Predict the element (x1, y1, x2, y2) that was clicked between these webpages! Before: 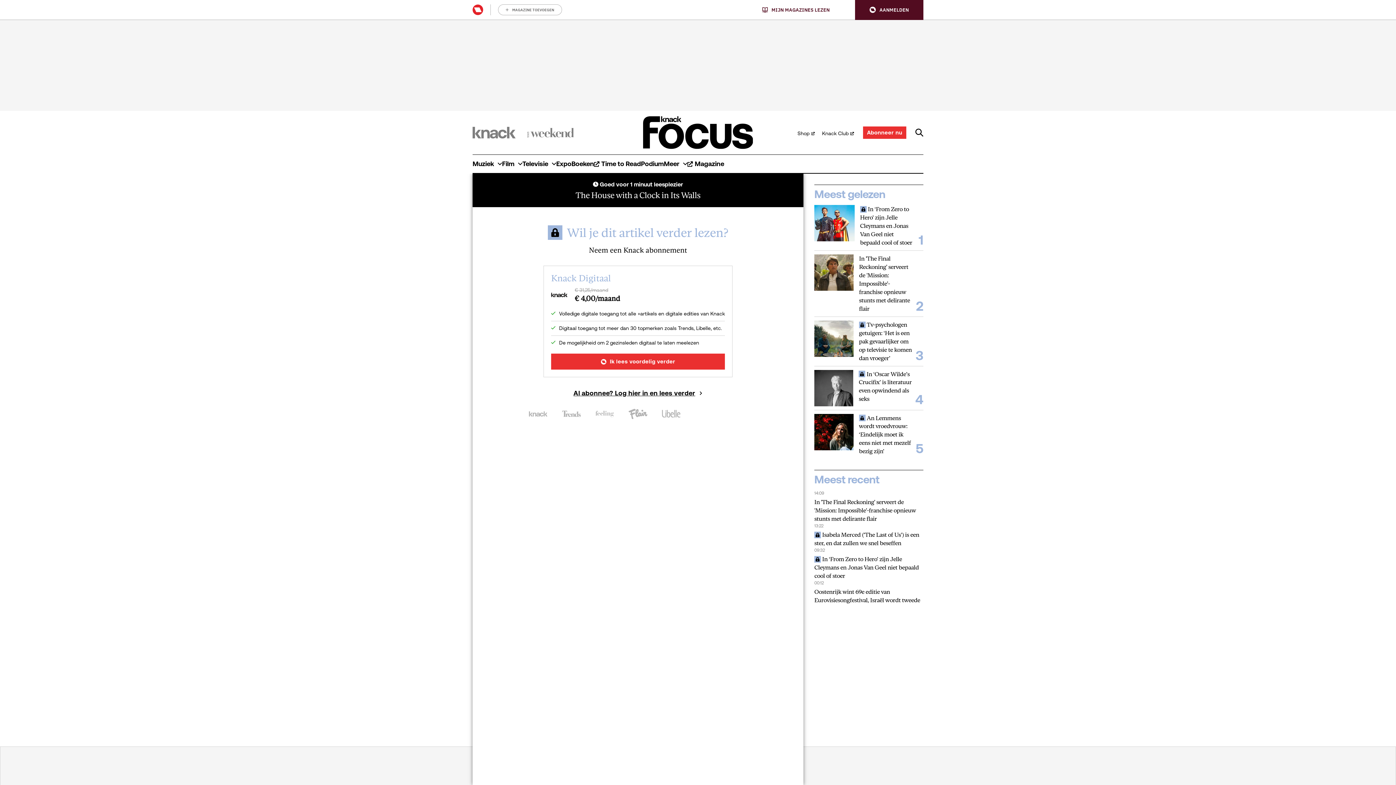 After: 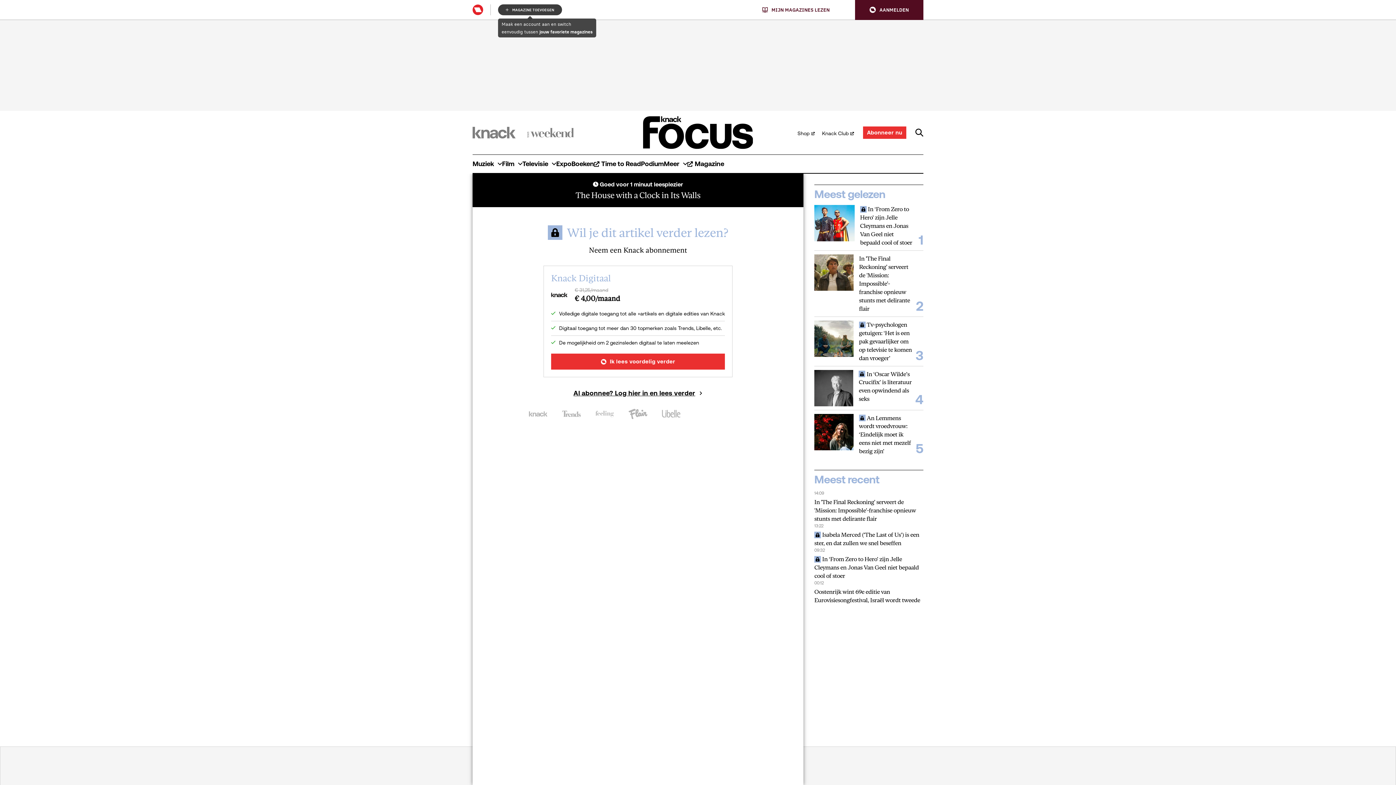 Action: bbox: (498, 4, 562, 15) label: MAGAZINE TOEVOEGEN